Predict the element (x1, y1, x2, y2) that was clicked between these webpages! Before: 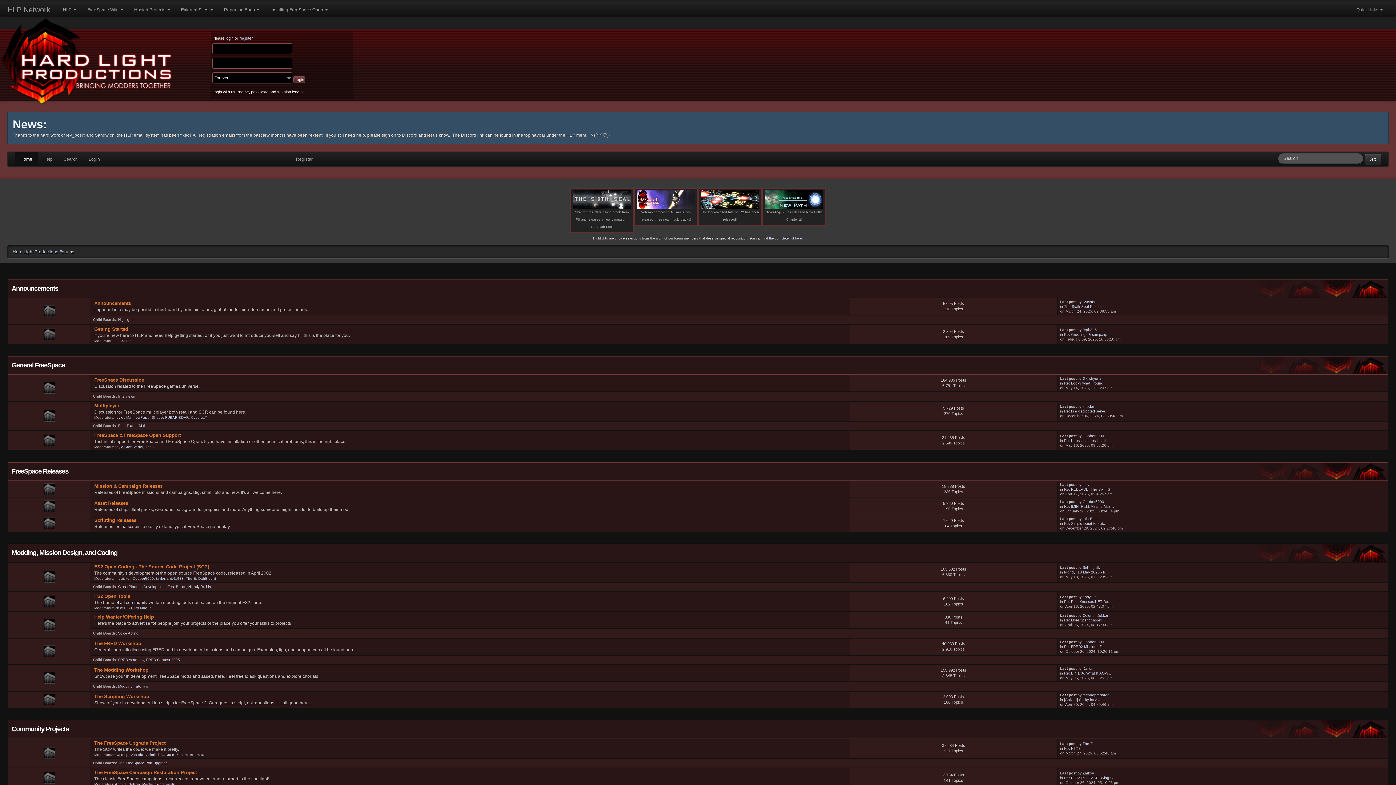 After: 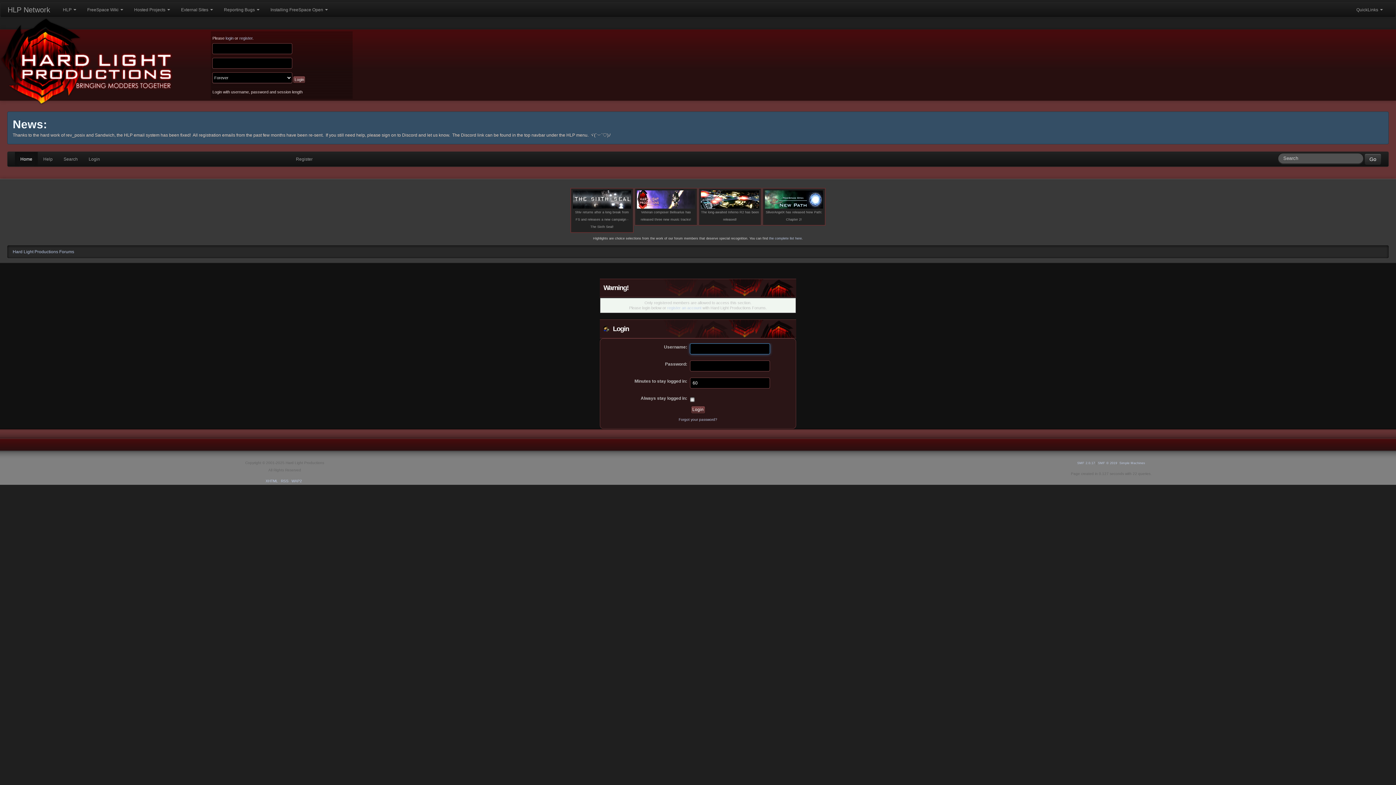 Action: label: Iain Baker bbox: (1082, 517, 1100, 521)